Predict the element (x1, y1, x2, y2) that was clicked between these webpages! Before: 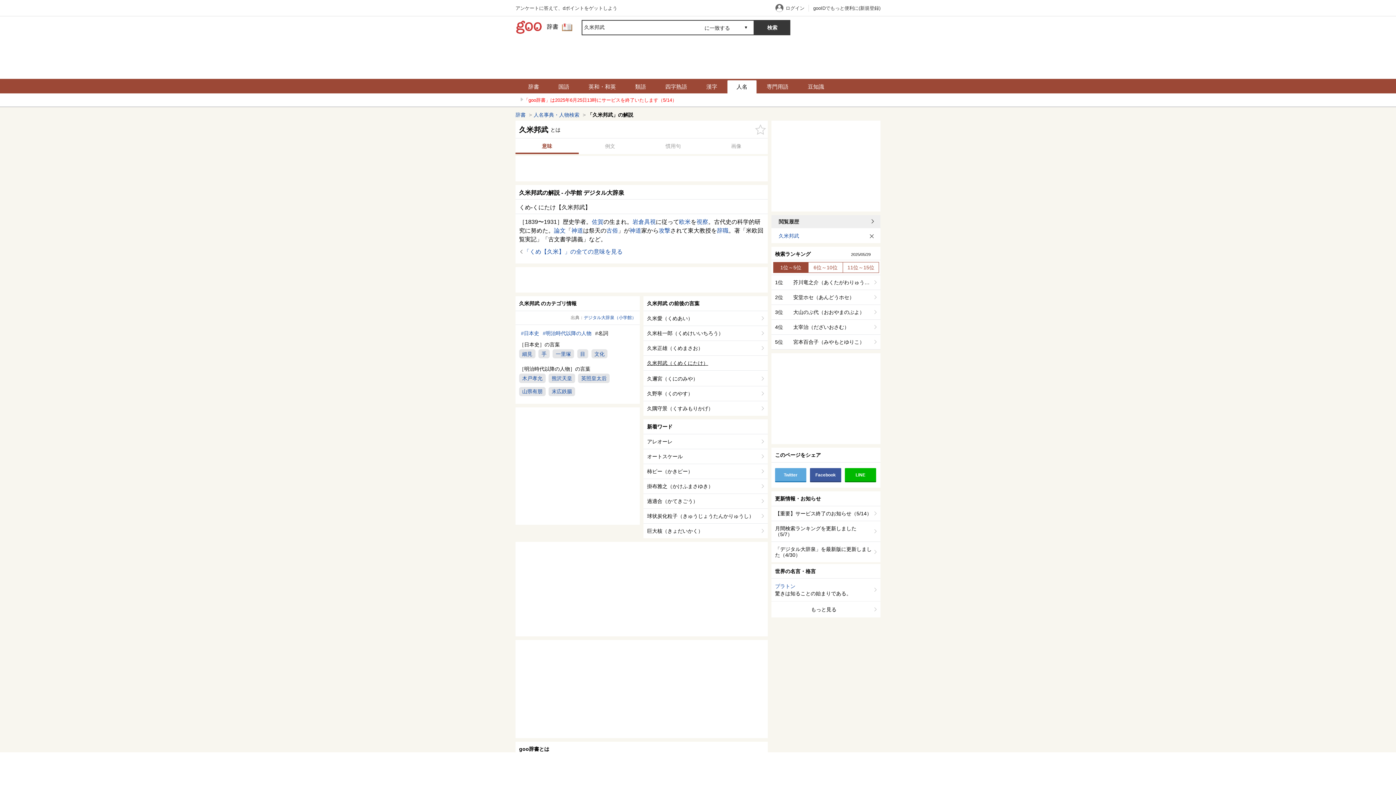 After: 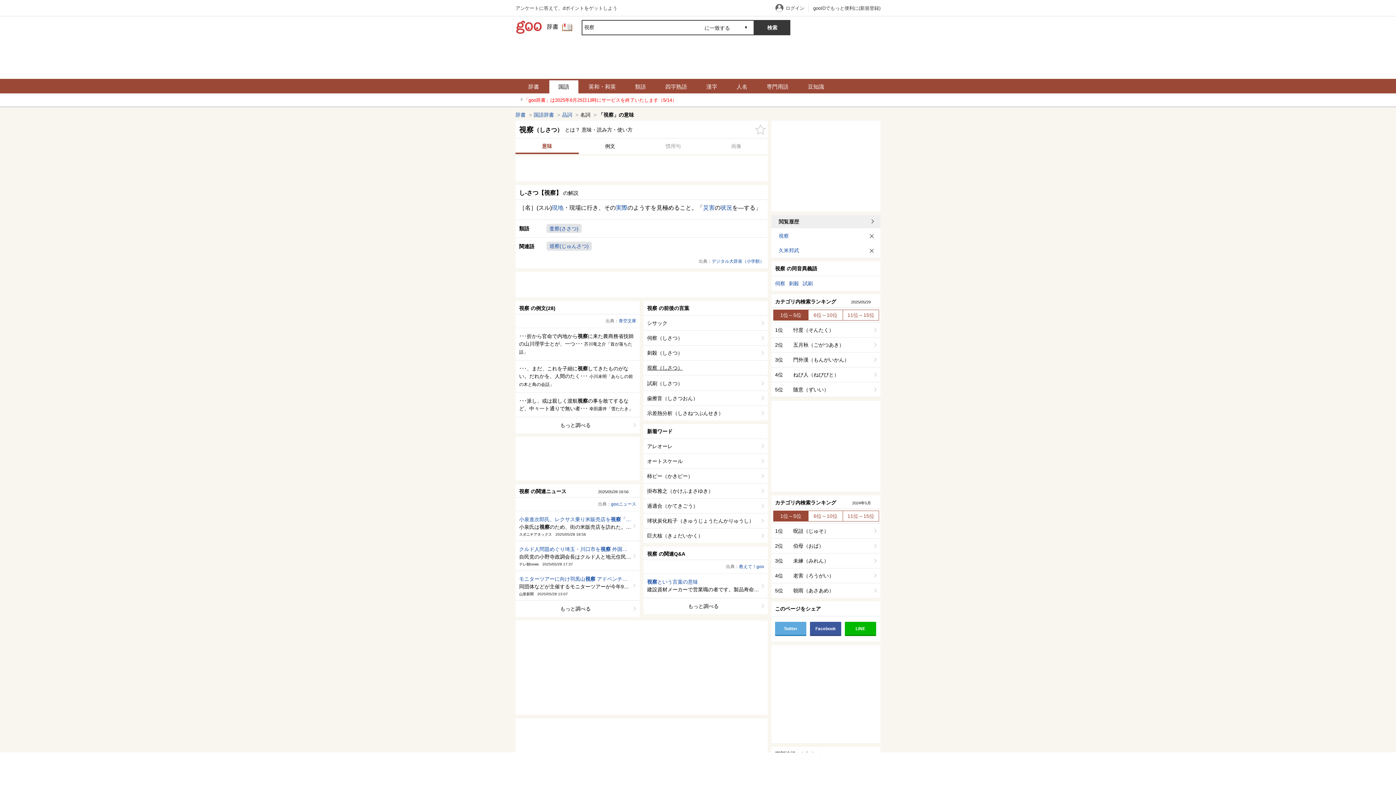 Action: label: 視察 bbox: (696, 218, 708, 225)